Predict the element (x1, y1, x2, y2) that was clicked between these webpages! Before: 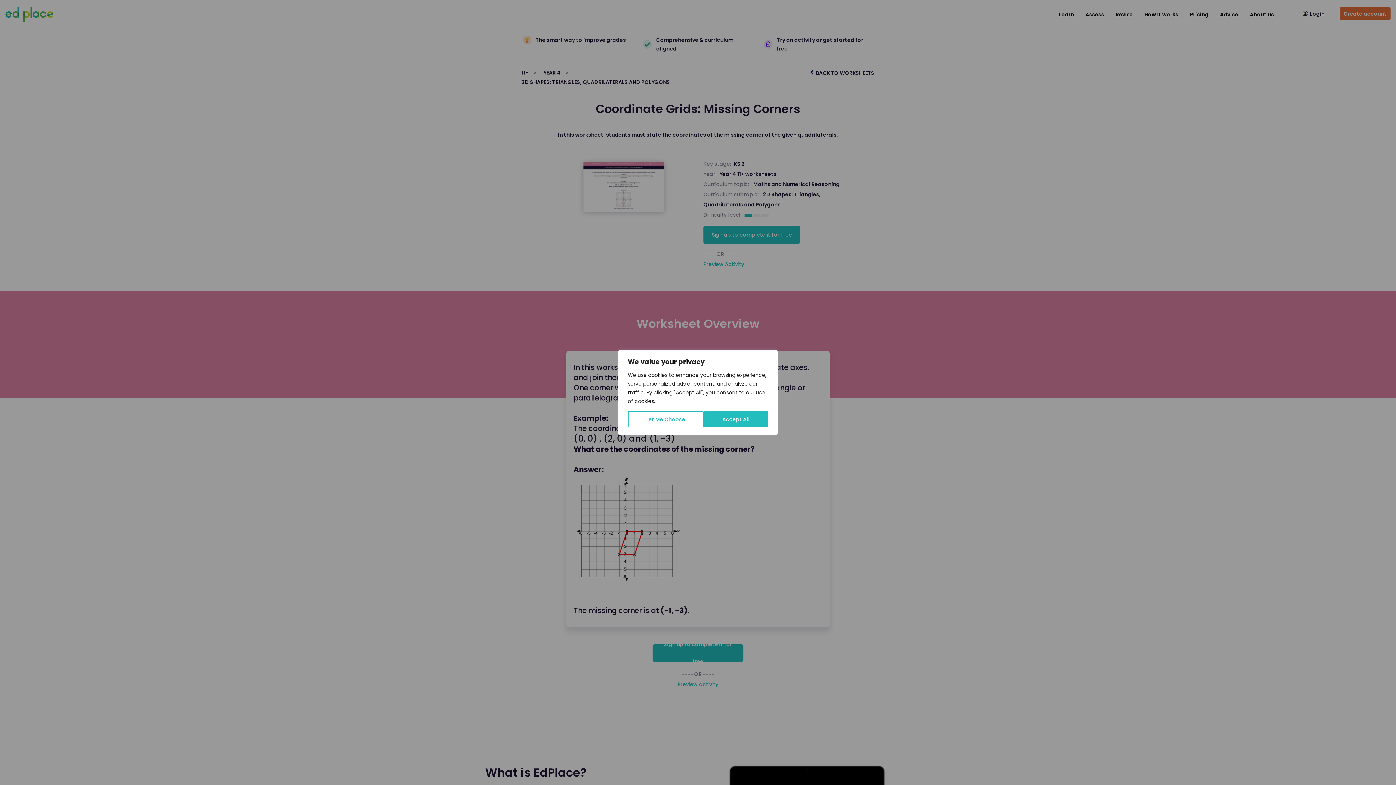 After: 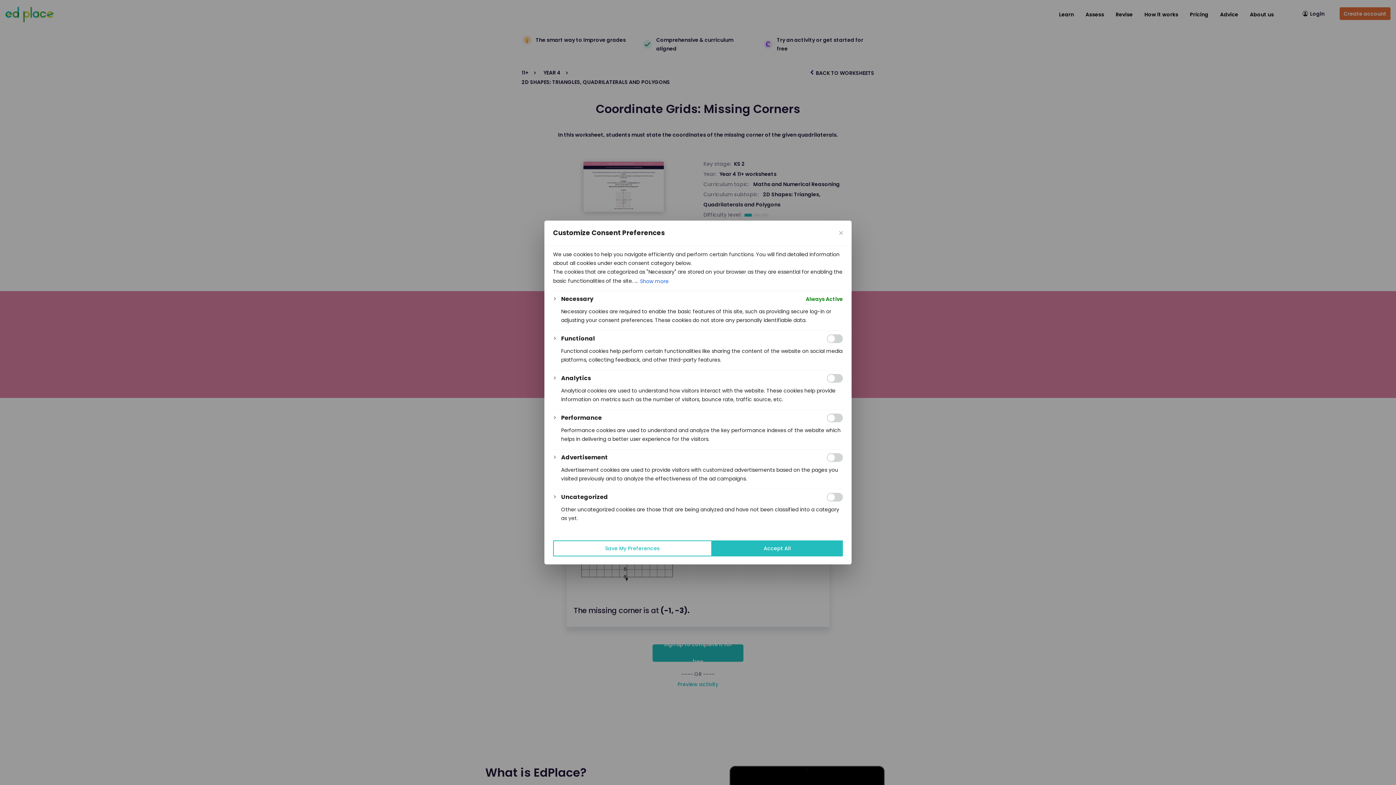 Action: bbox: (628, 411, 704, 427) label: Let Me Choose